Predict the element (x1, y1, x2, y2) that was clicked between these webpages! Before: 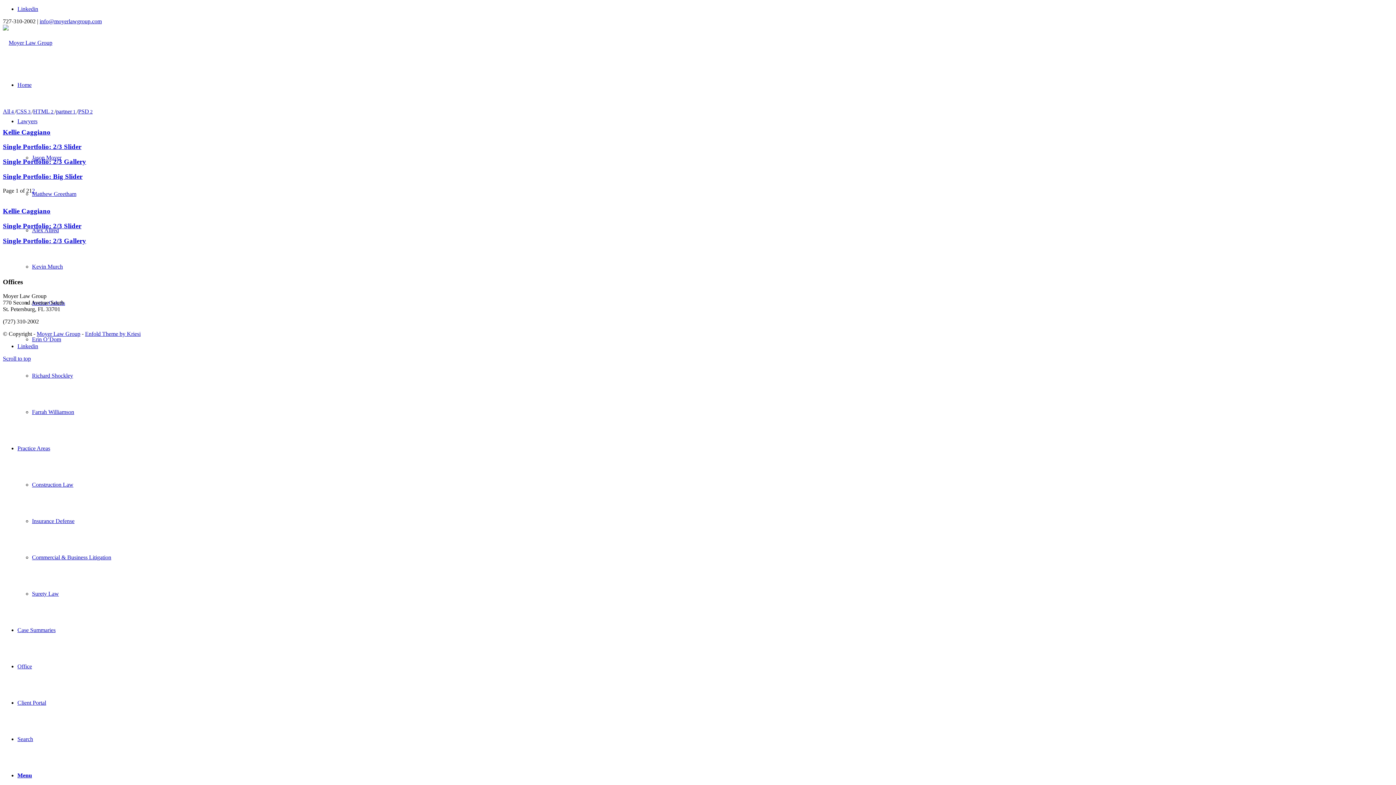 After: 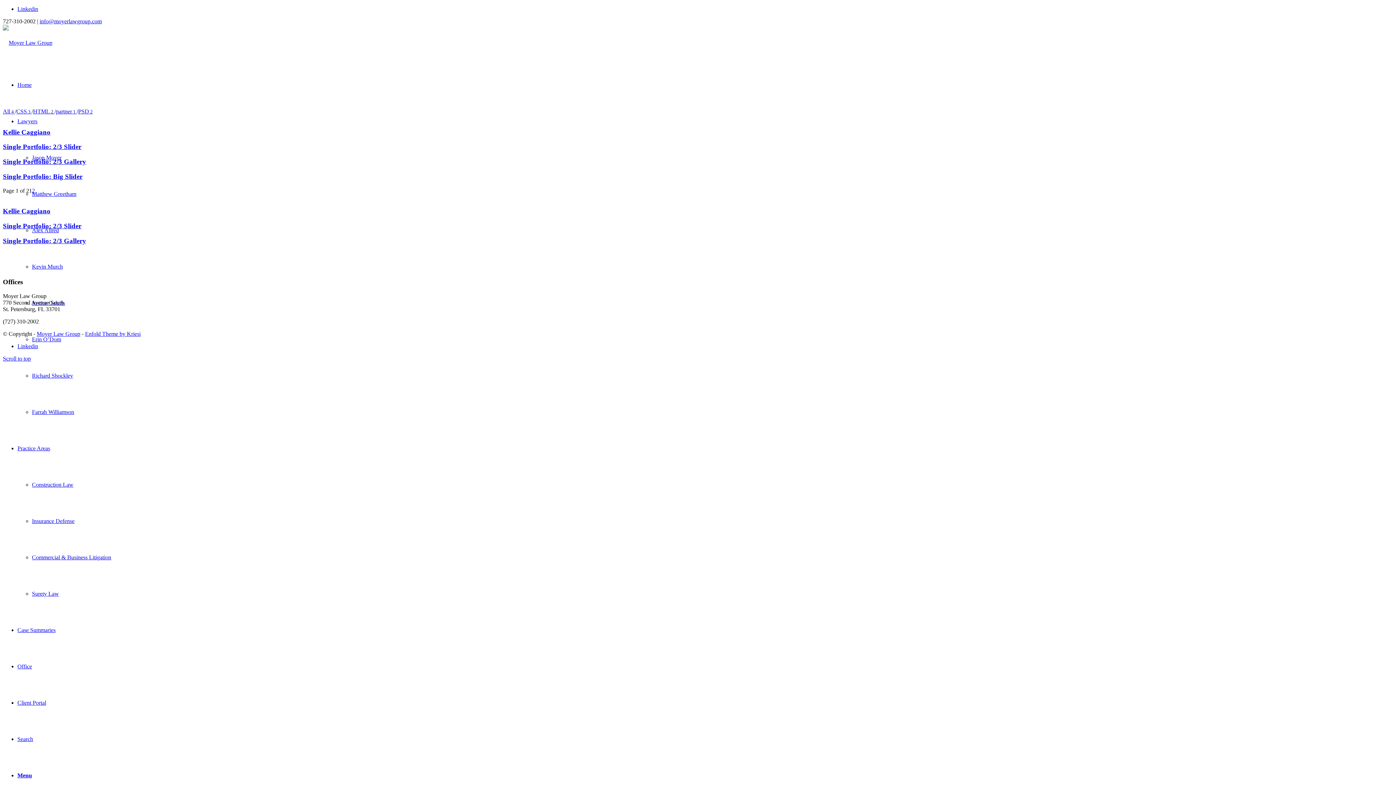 Action: label: partner 1  bbox: (56, 108, 76, 114)